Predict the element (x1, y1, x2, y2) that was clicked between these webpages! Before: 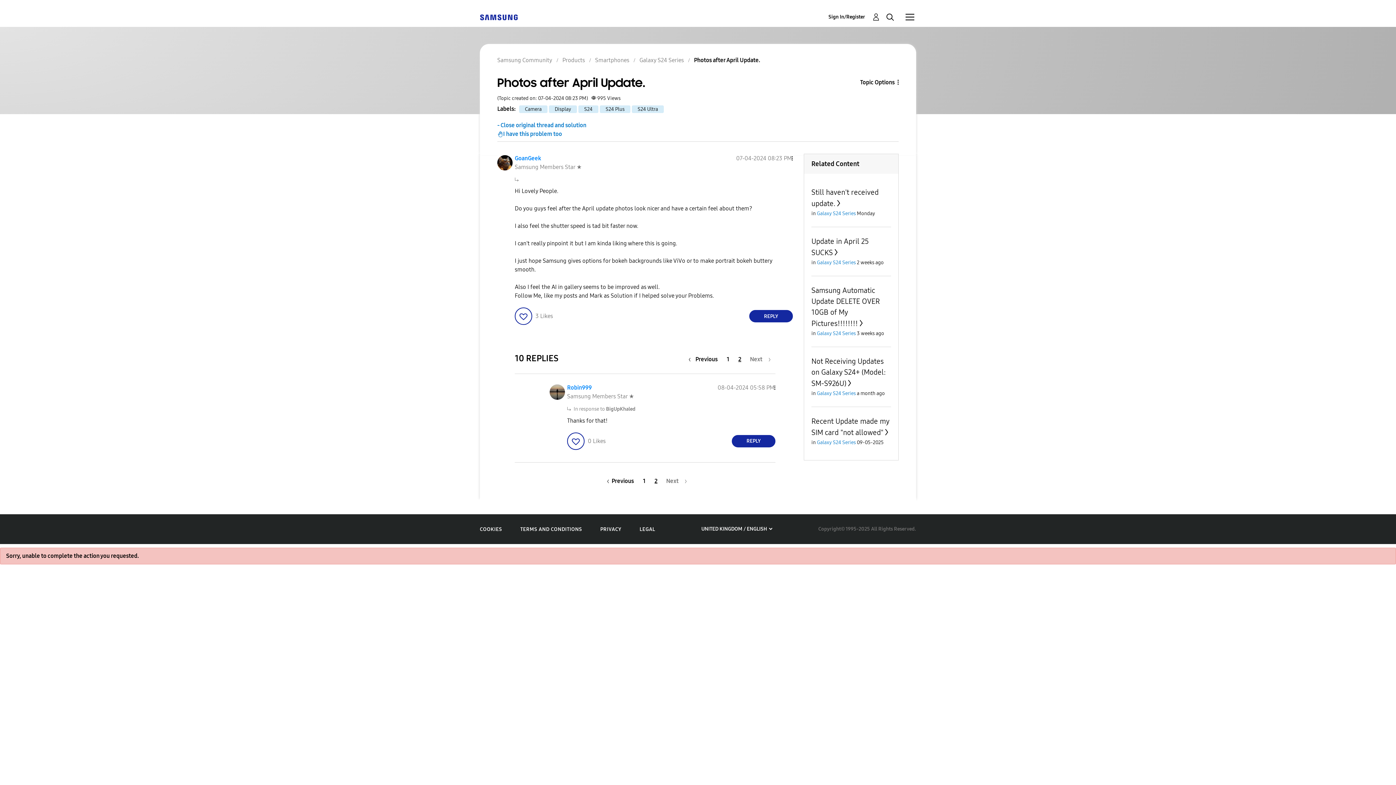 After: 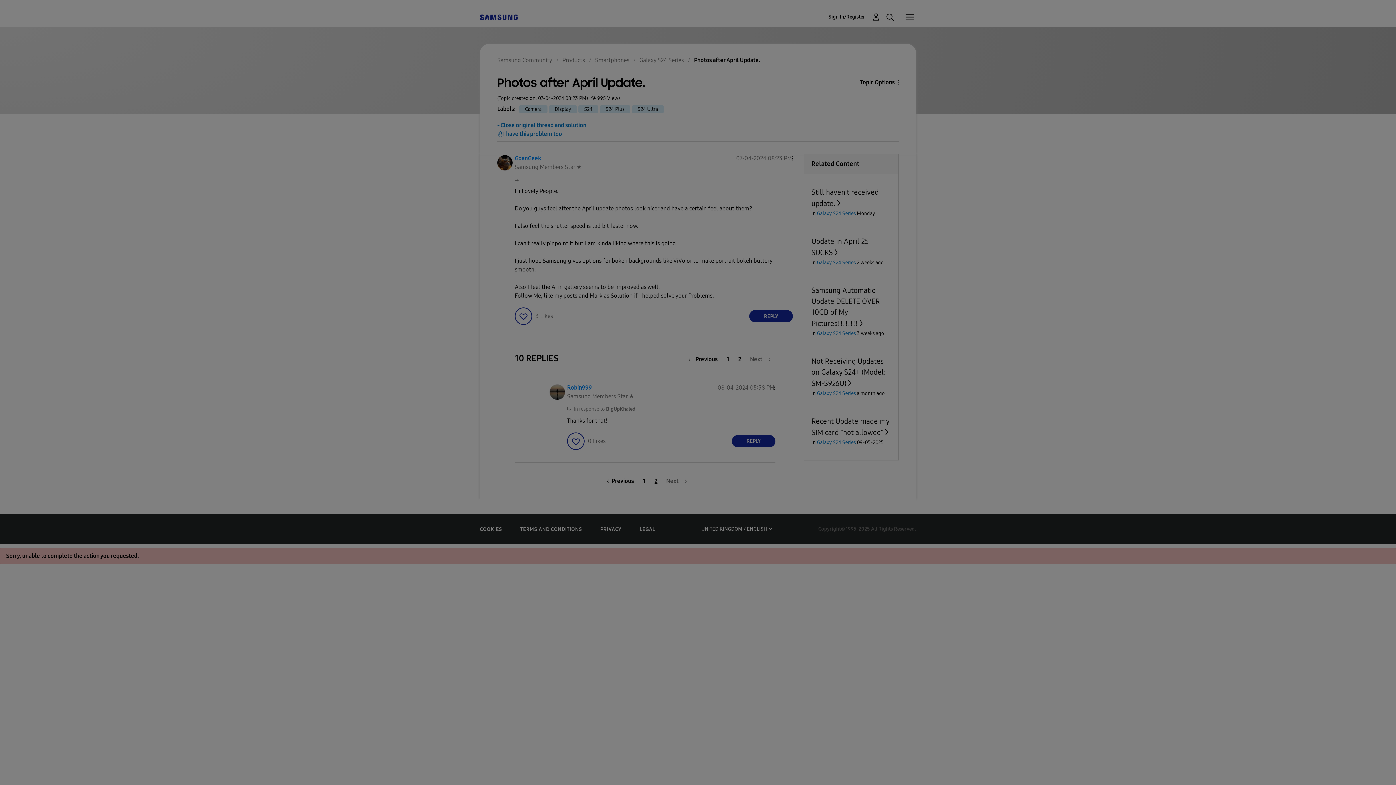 Action: bbox: (0, 547, 1396, 564) label: Sorry, unable to complete the action you requested.